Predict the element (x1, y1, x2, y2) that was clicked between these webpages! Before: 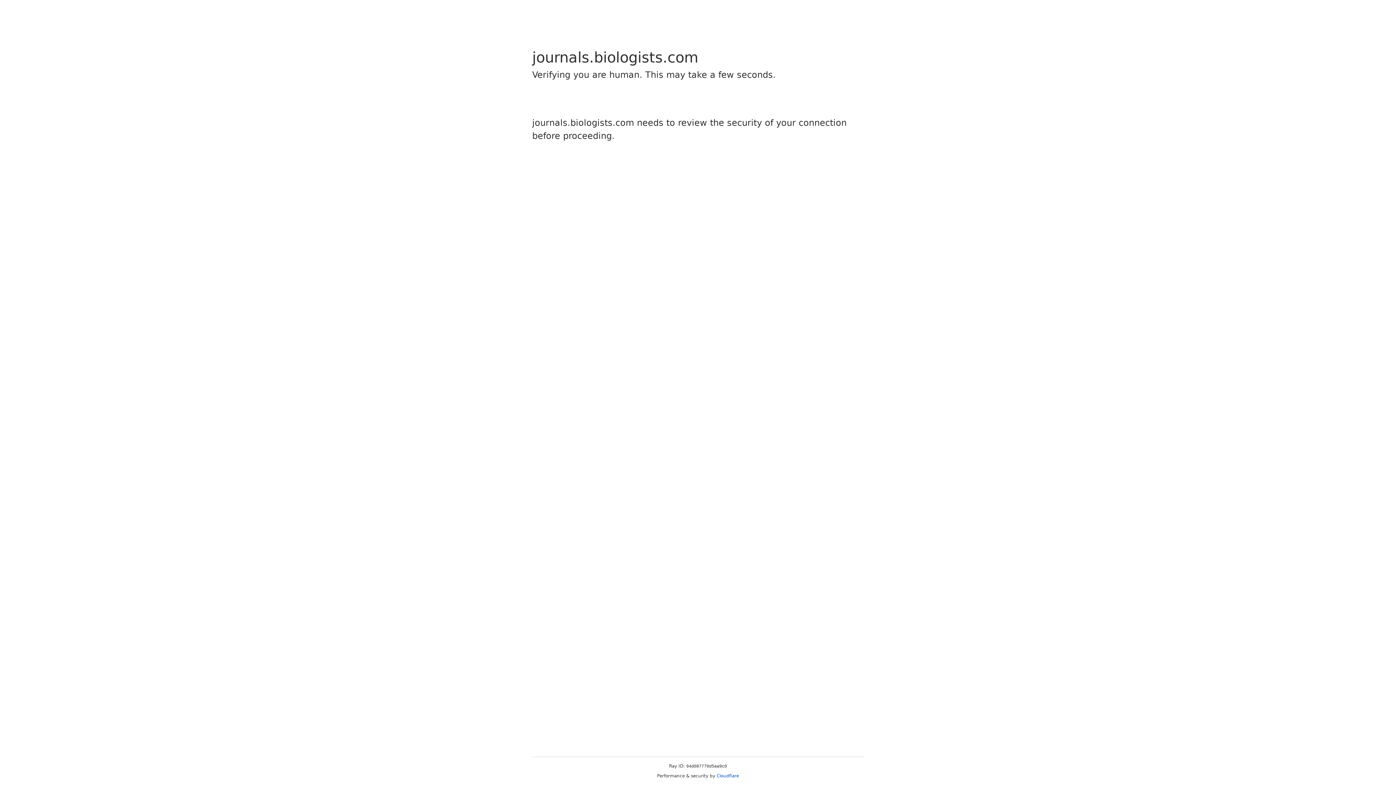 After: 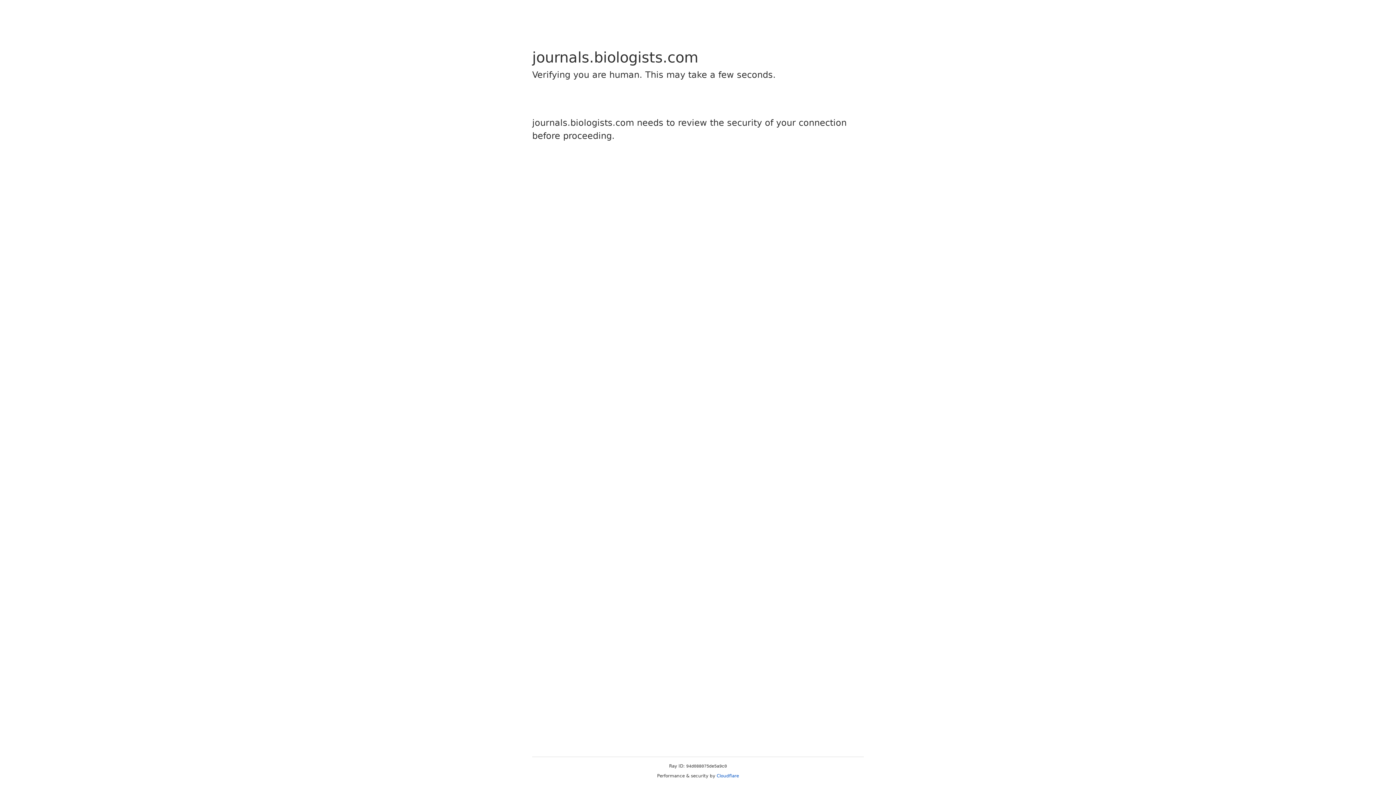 Action: label: Cloudflare bbox: (716, 773, 739, 778)